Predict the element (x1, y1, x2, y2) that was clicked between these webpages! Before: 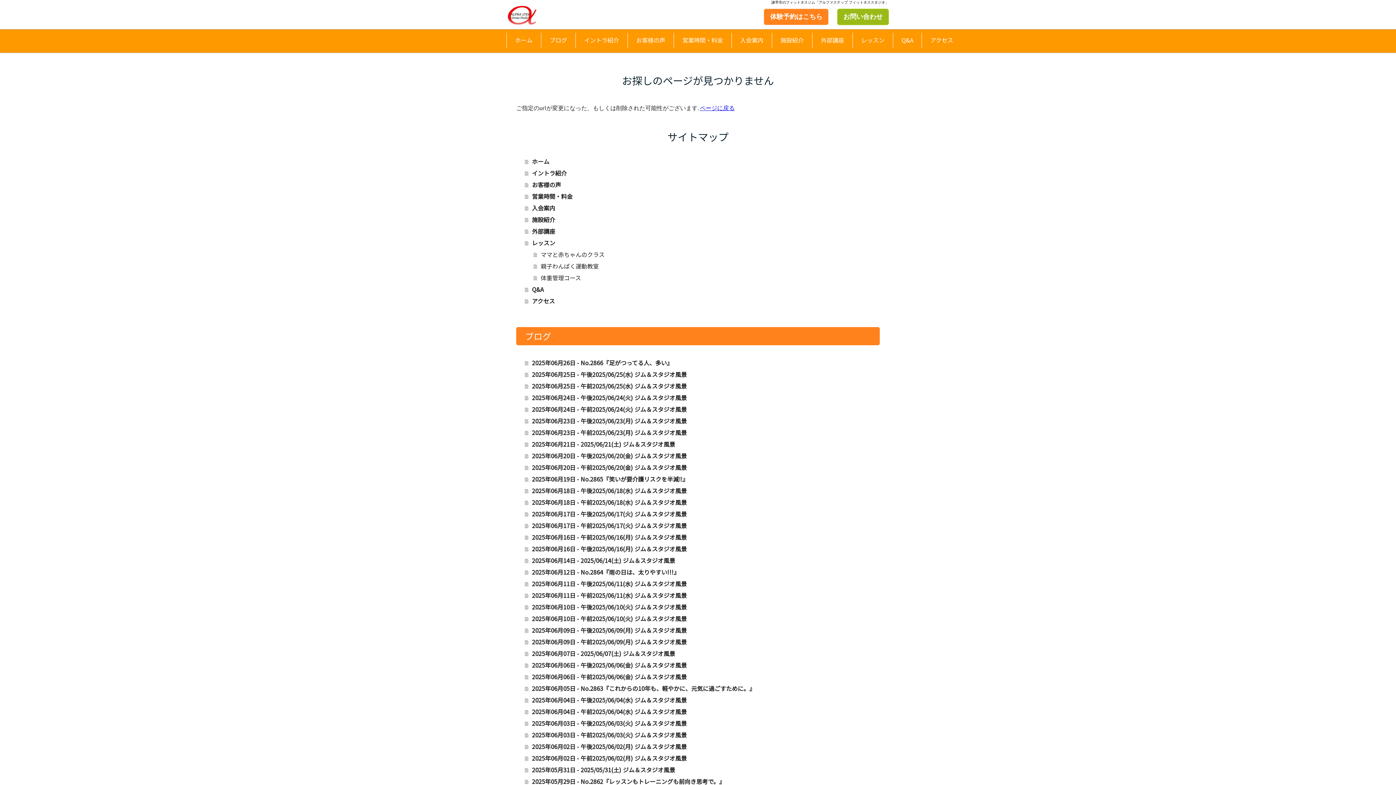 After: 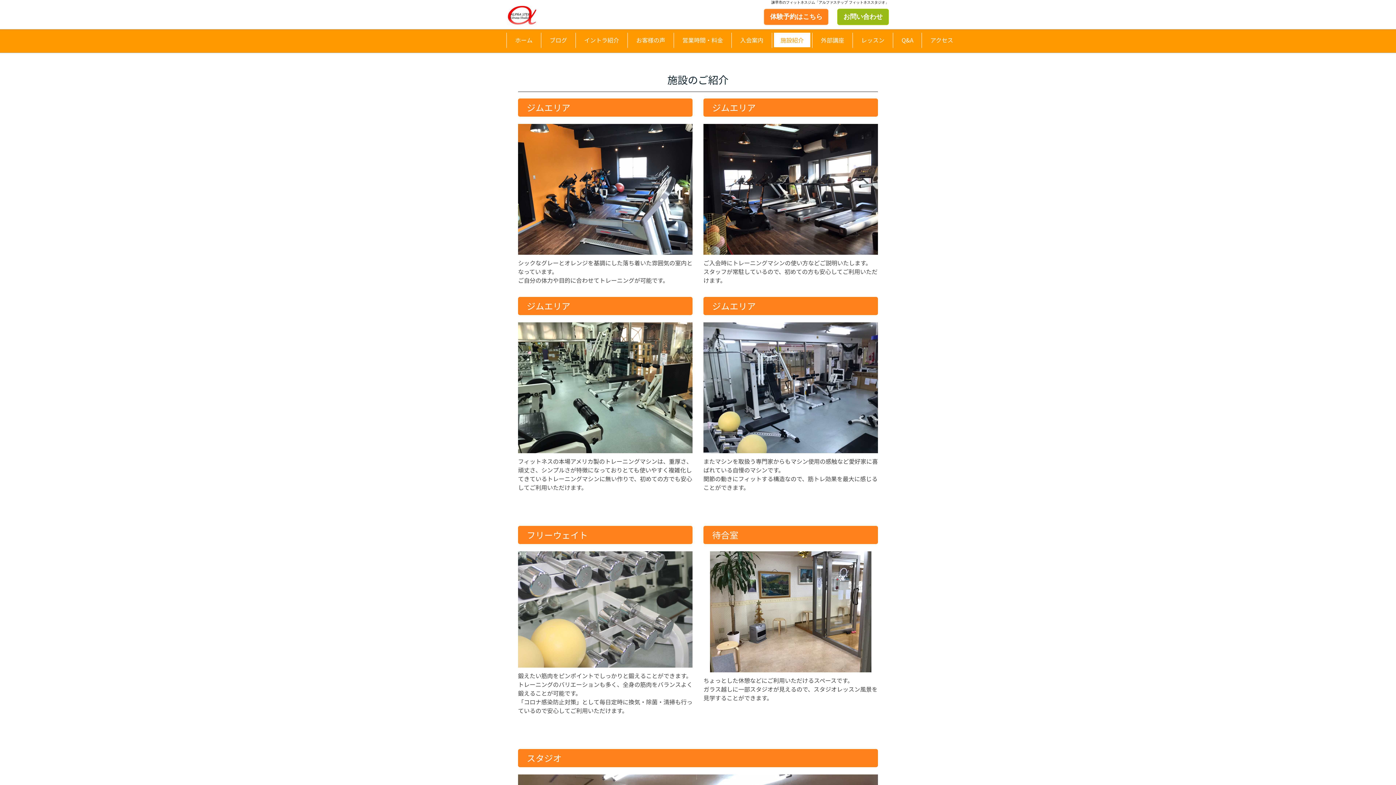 Action: bbox: (774, 32, 810, 48) label: 施設紹介